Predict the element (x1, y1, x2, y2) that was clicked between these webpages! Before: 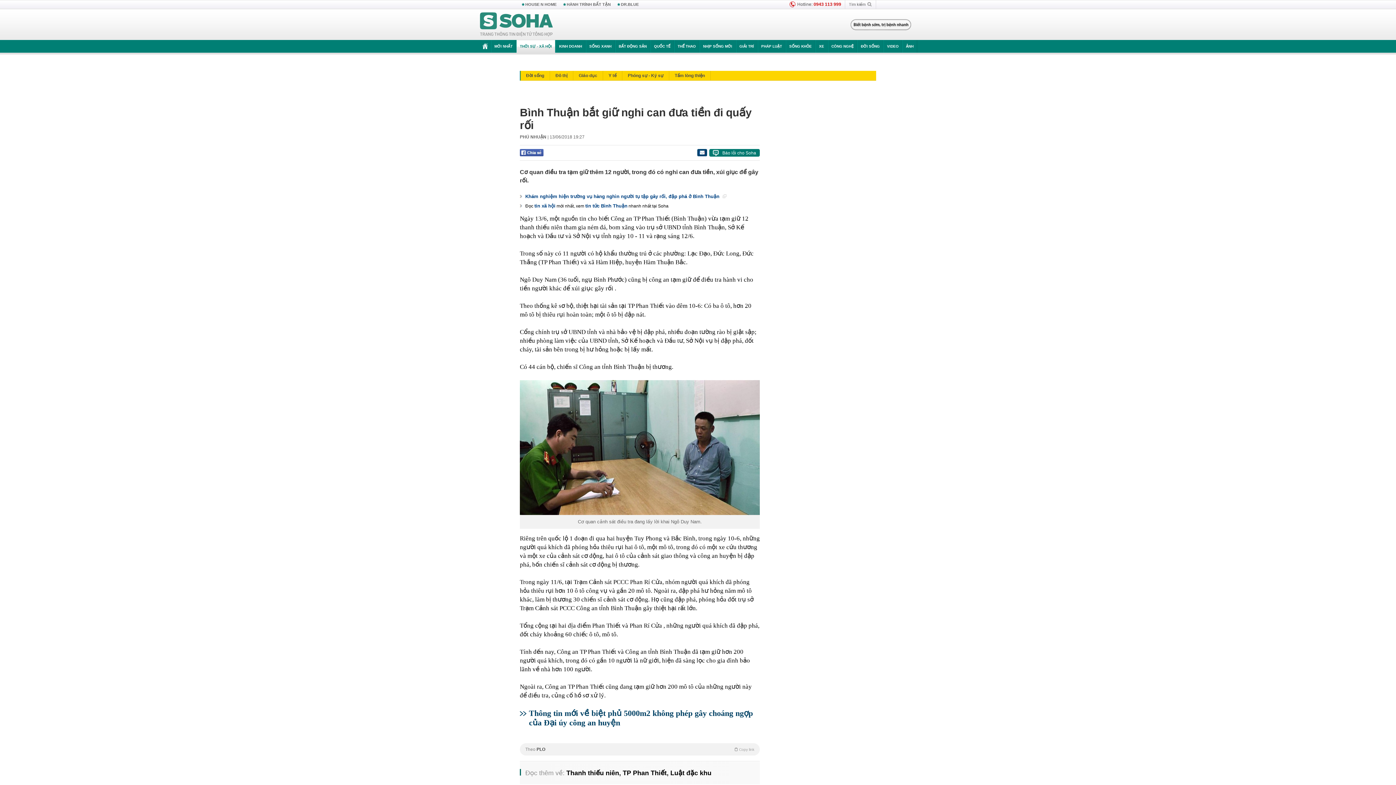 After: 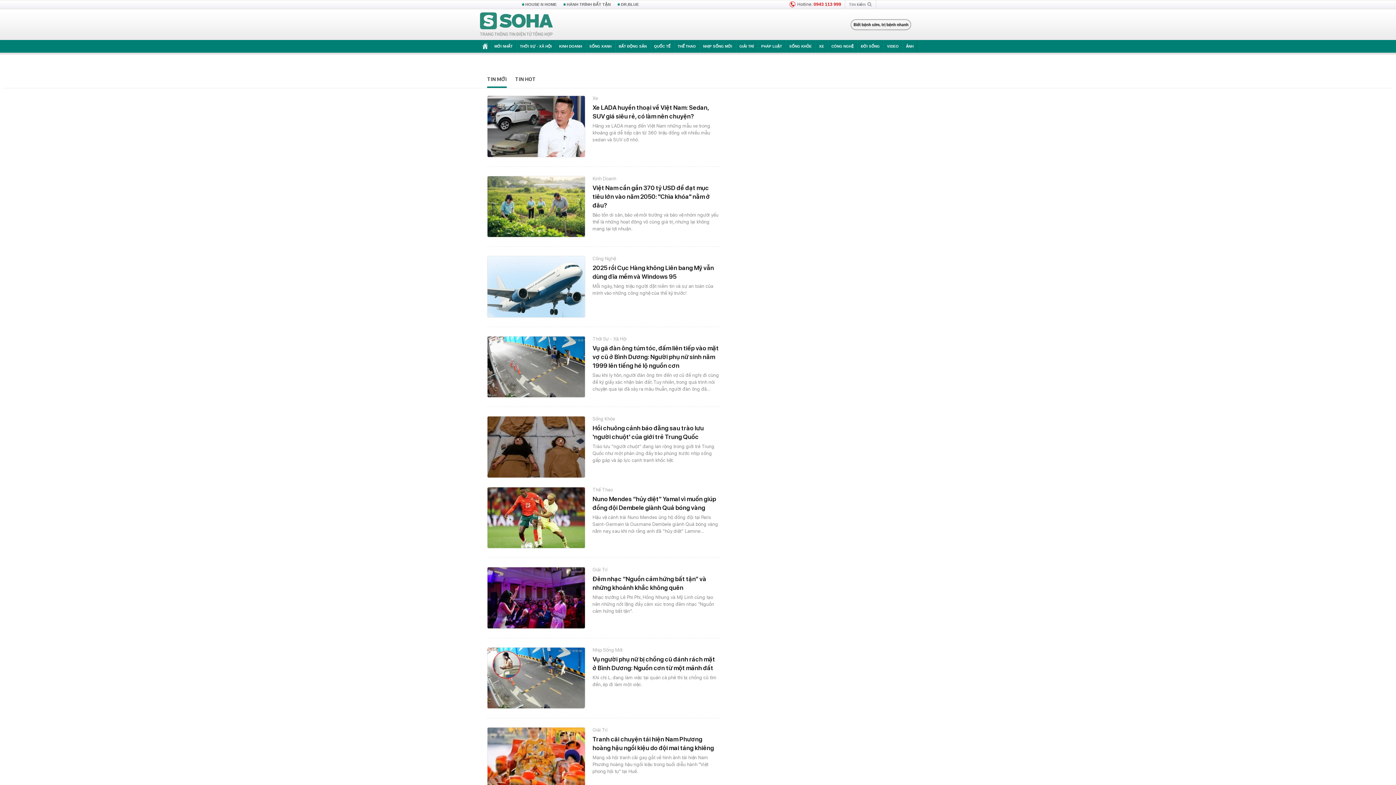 Action: bbox: (490, 40, 516, 52) label: MỚI NHẤT